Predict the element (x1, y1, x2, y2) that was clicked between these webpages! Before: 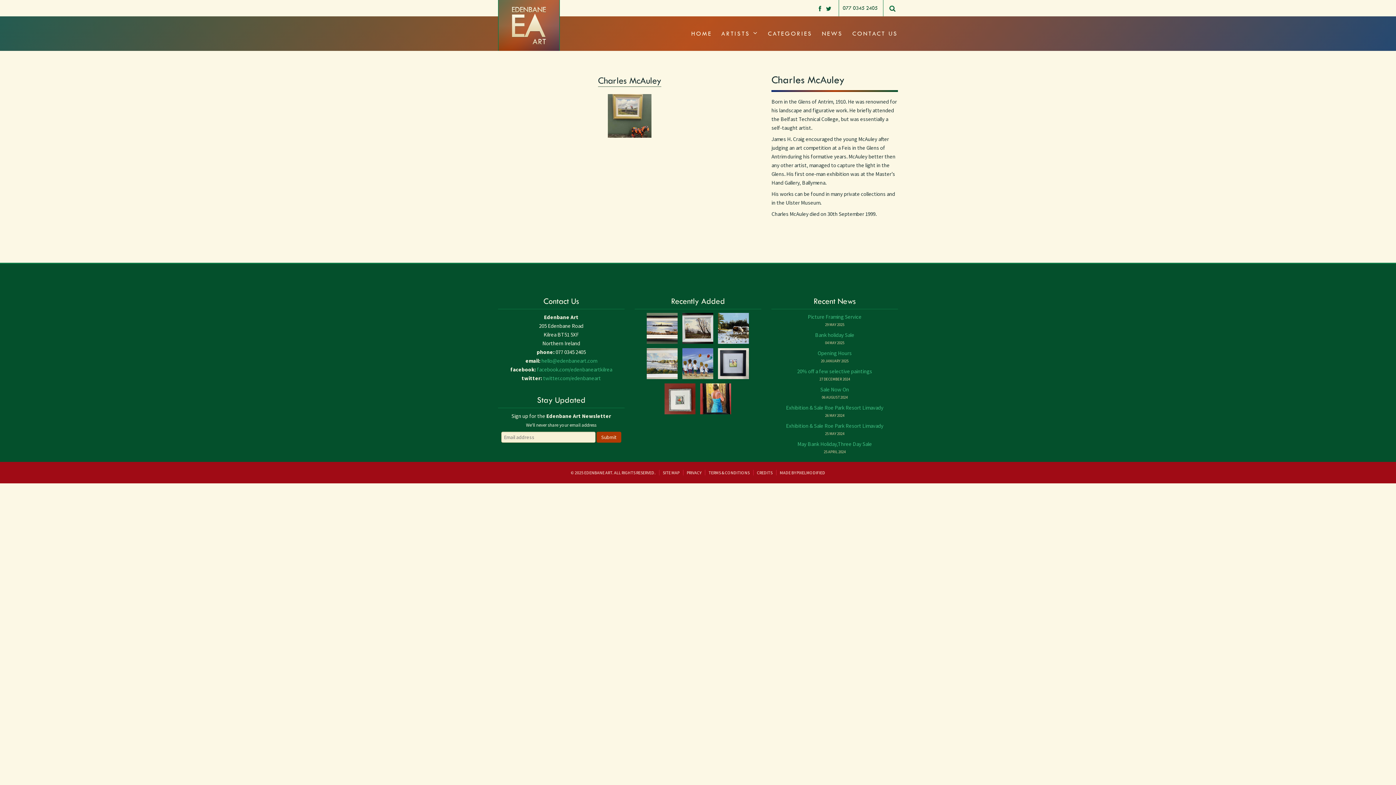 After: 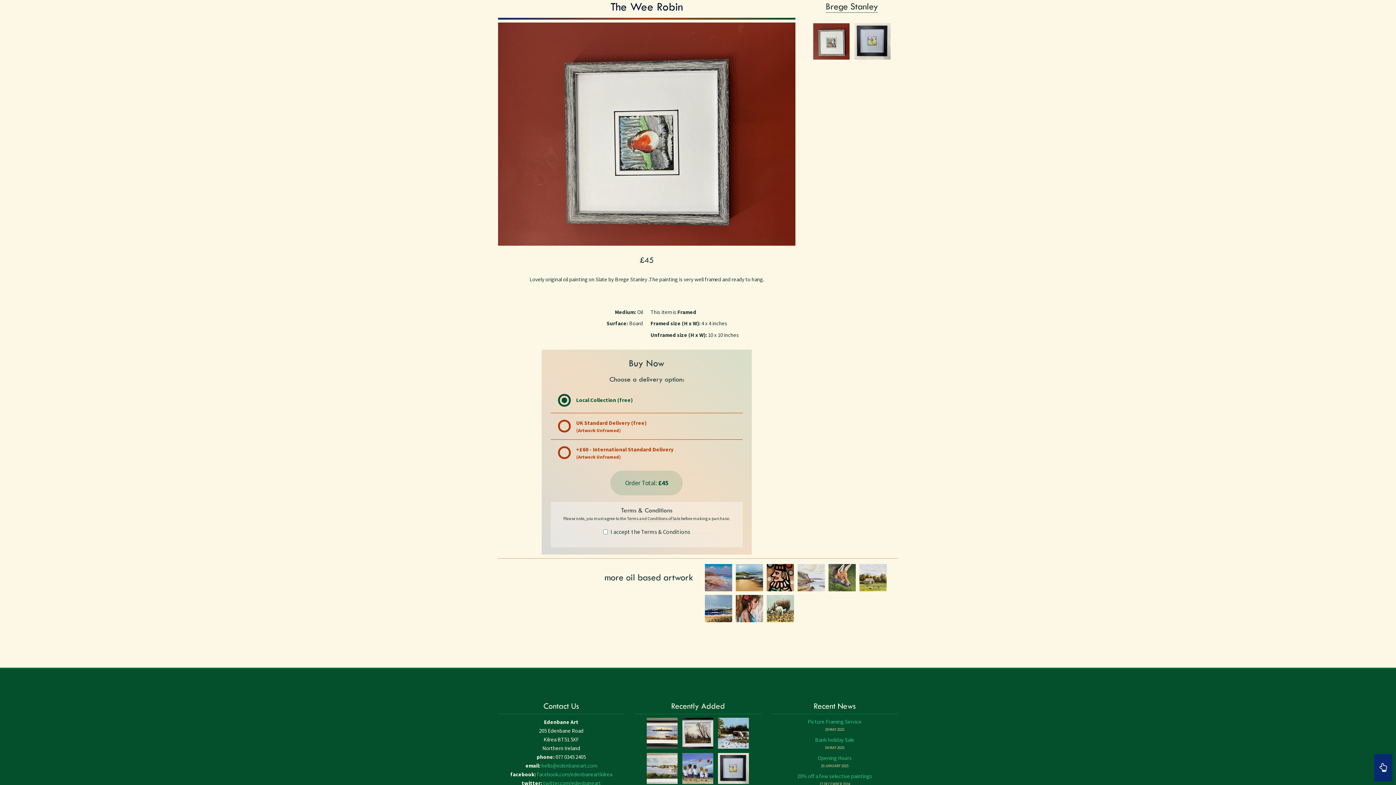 Action: bbox: (664, 383, 695, 414)